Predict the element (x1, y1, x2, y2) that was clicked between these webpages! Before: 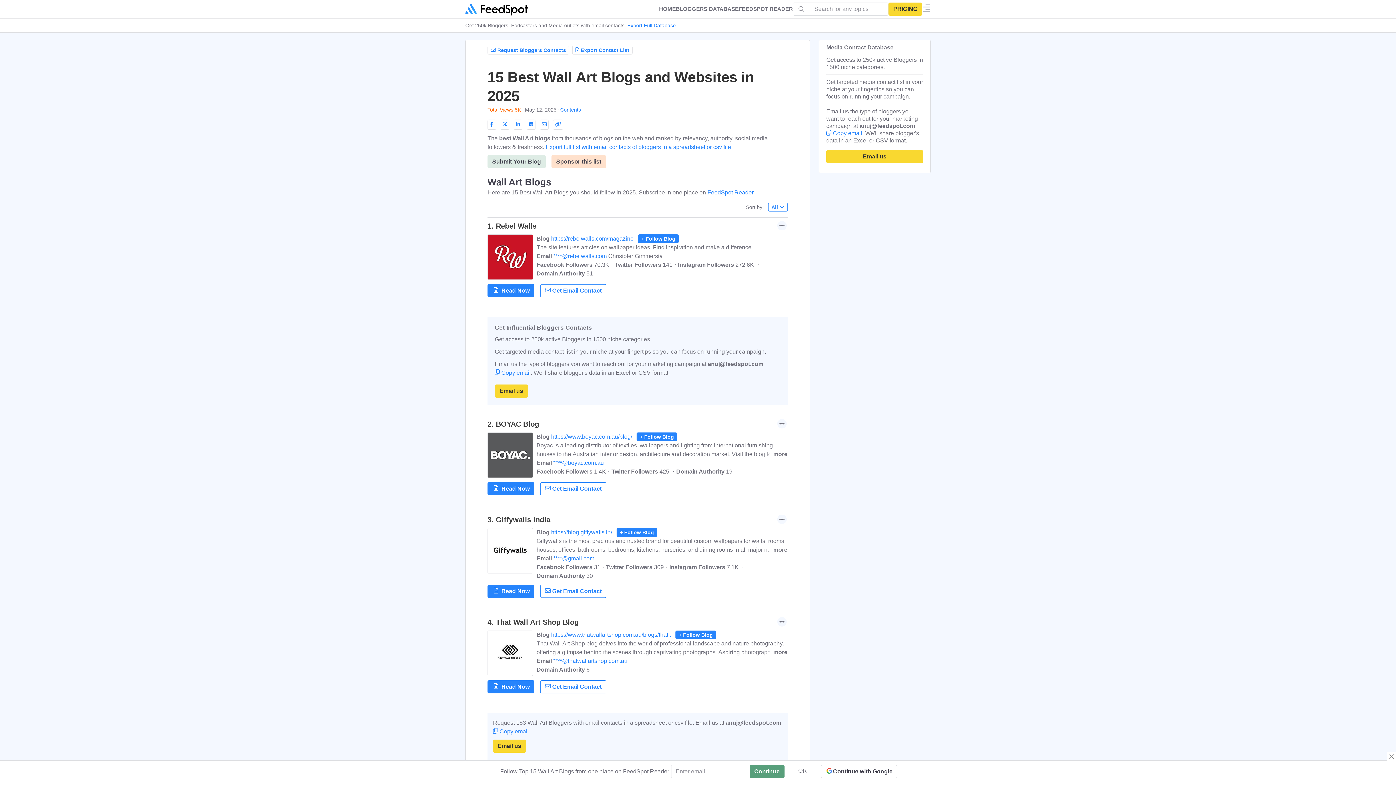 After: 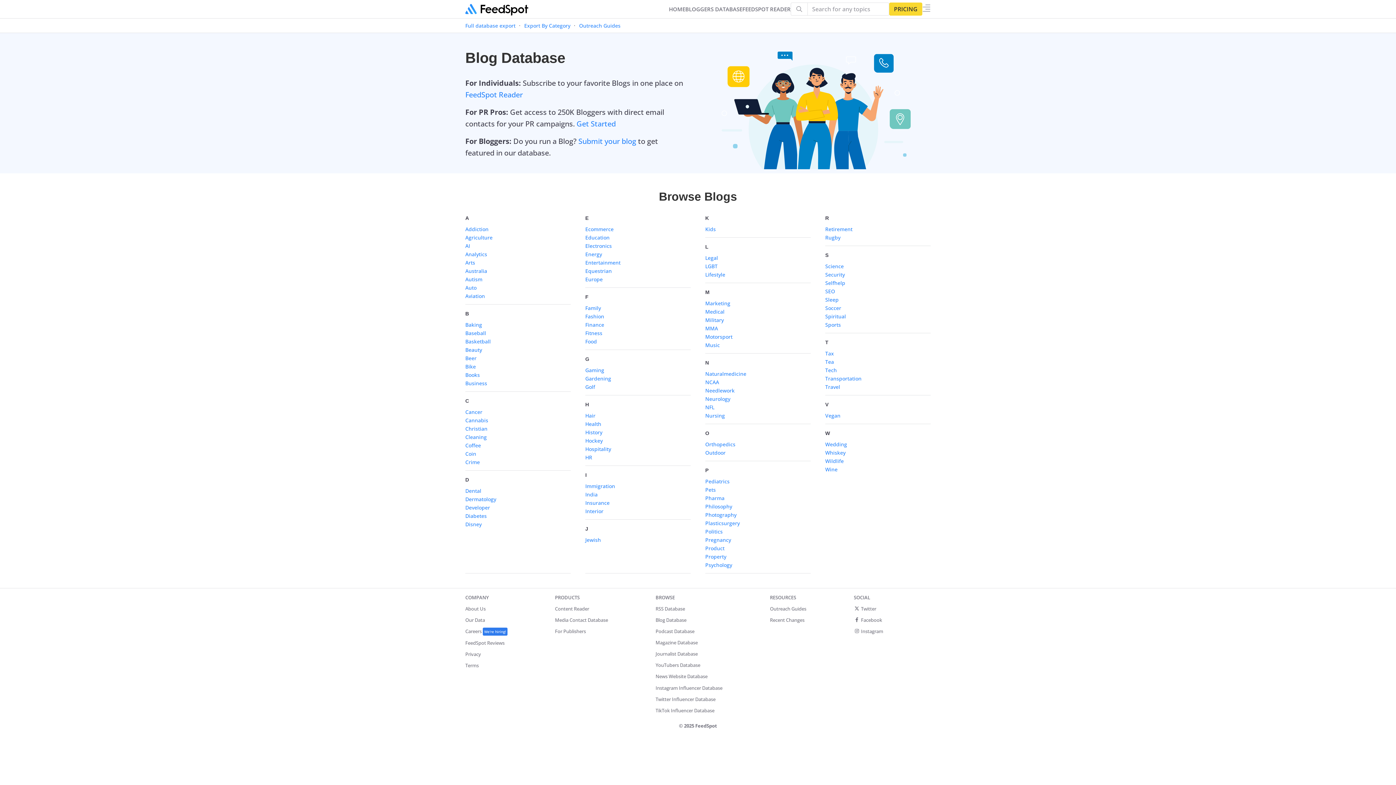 Action: label: HOME bbox: (659, 1, 676, 16)